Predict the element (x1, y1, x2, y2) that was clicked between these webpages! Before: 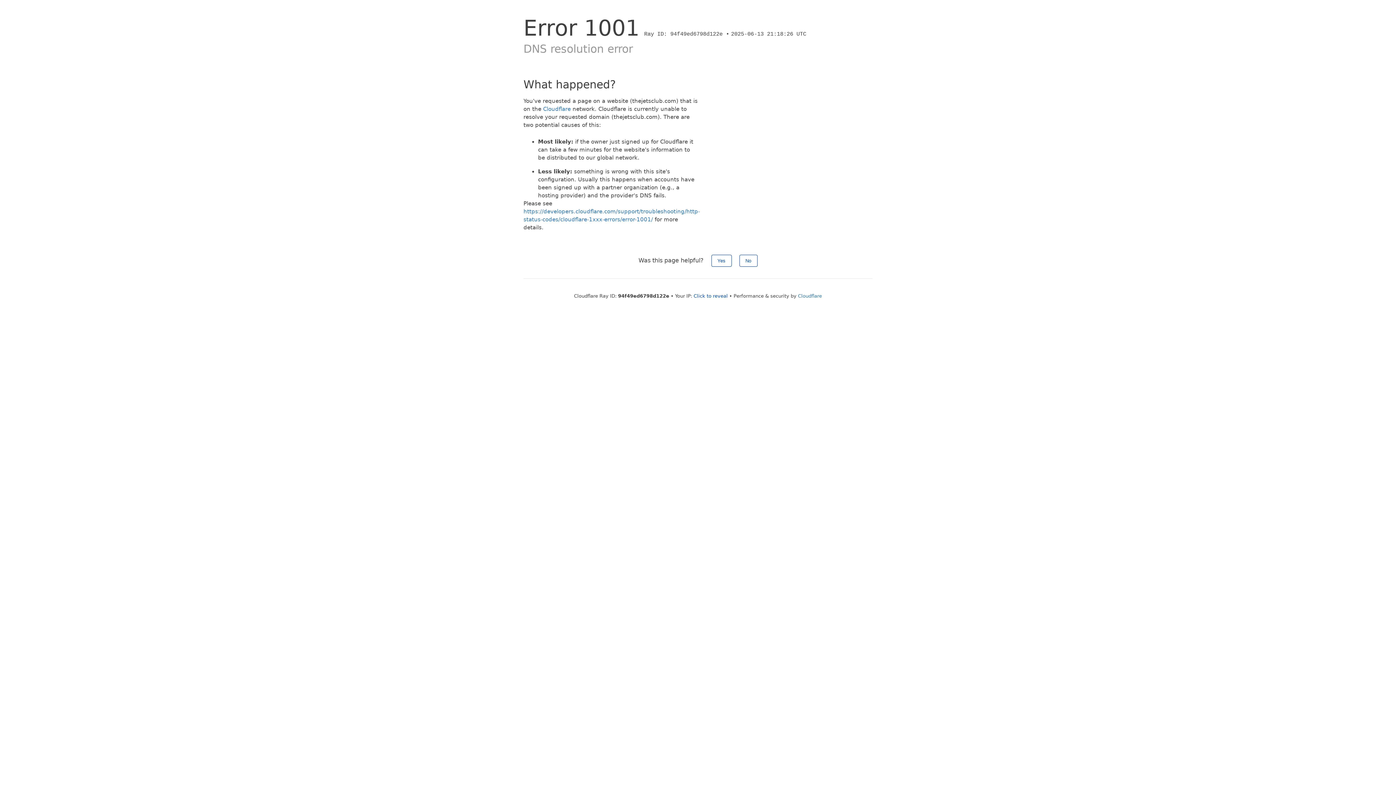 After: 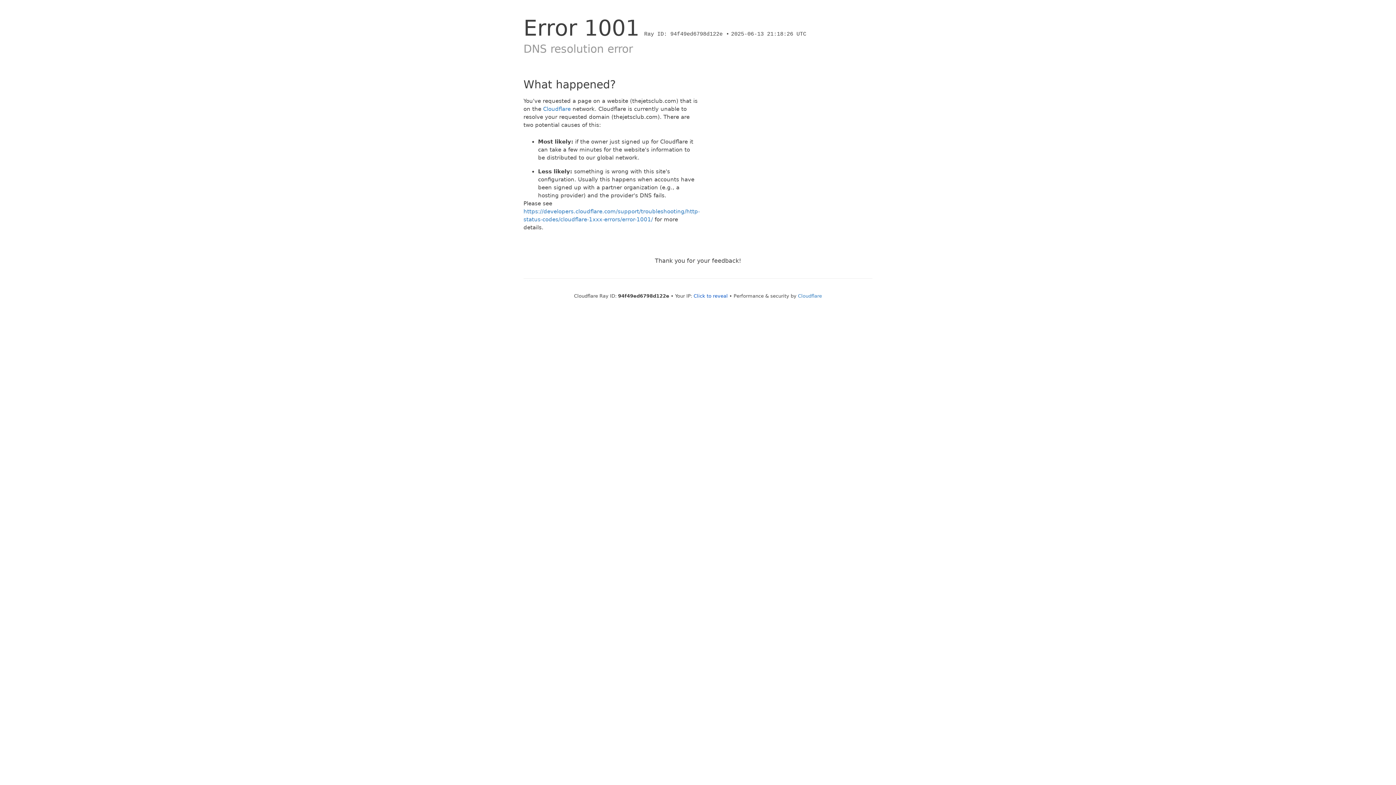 Action: bbox: (739, 254, 757, 266) label: No